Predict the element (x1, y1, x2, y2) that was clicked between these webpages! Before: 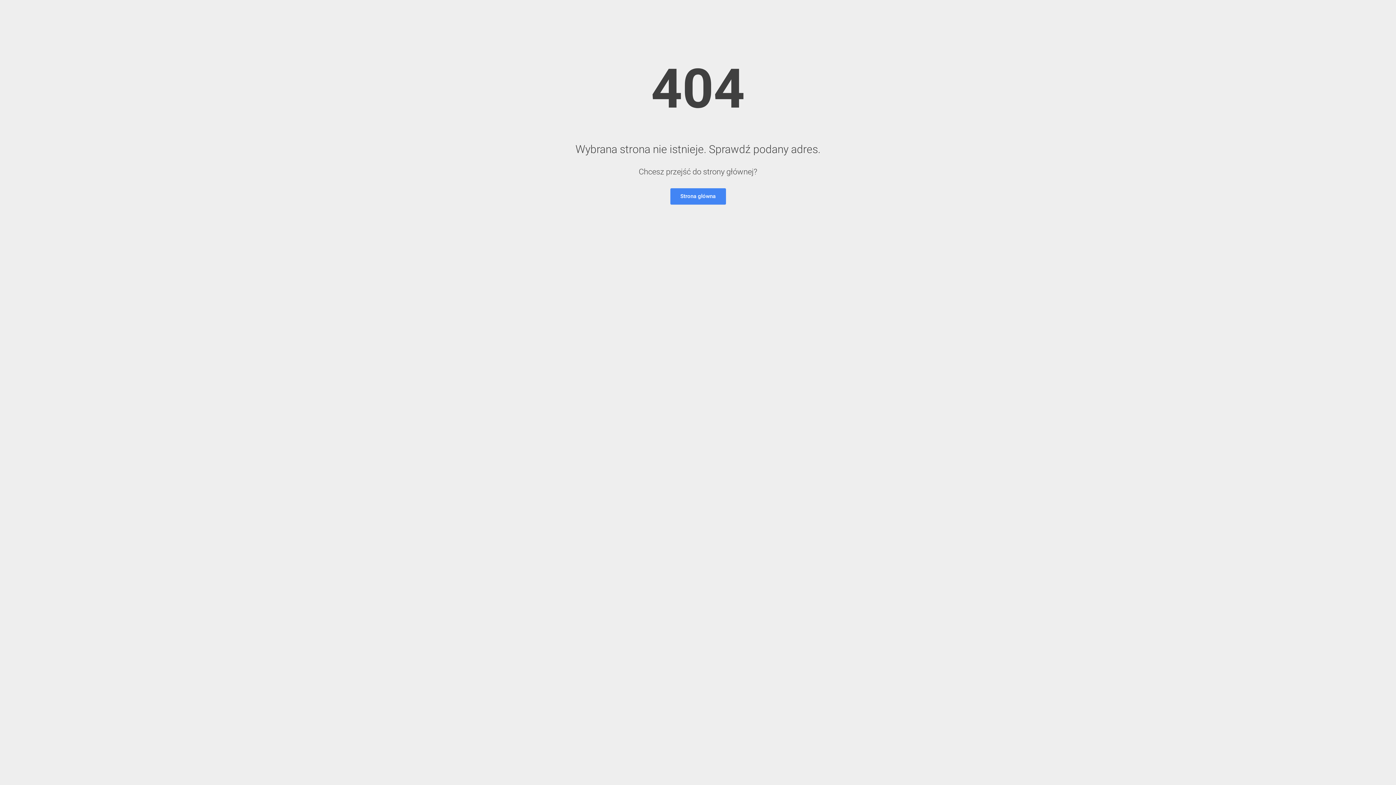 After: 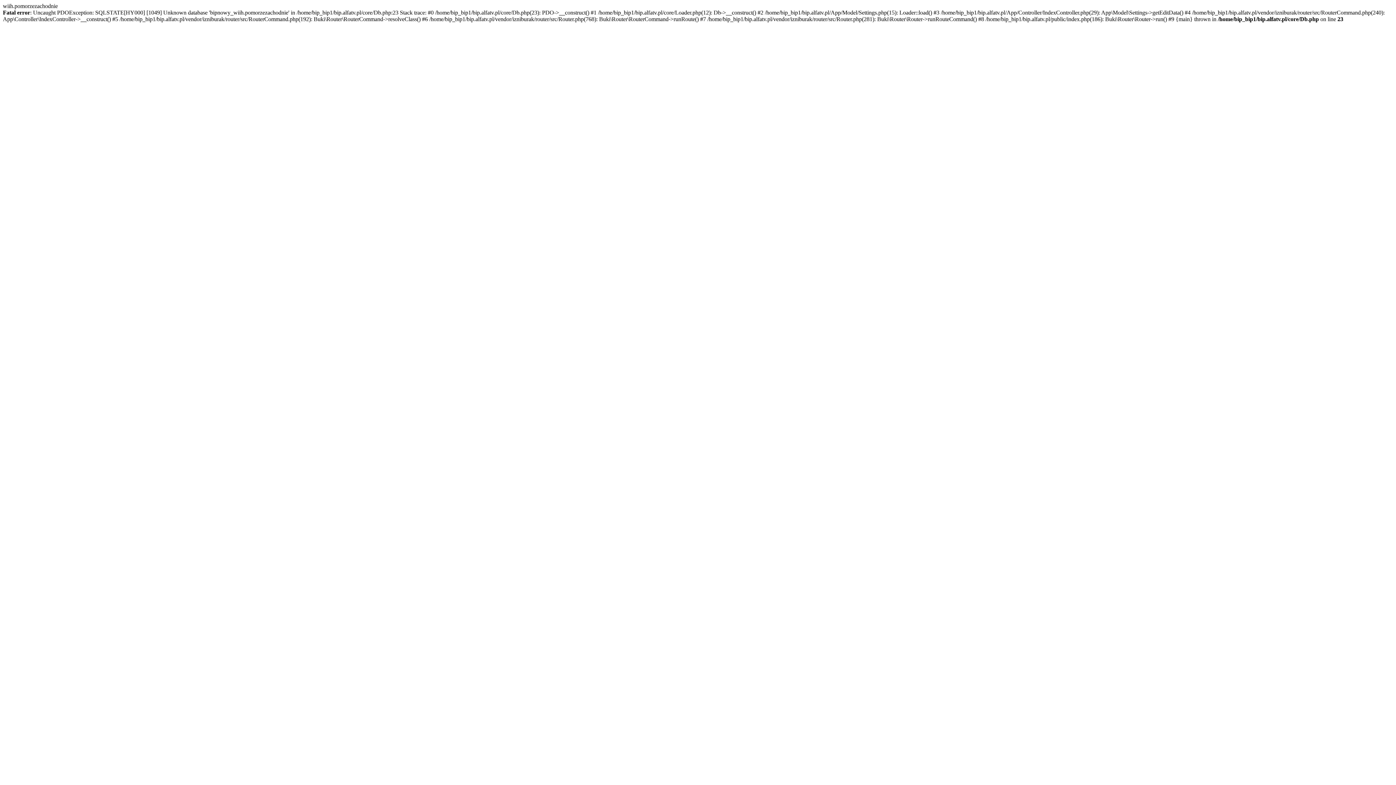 Action: label: Strona główna bbox: (670, 188, 726, 204)